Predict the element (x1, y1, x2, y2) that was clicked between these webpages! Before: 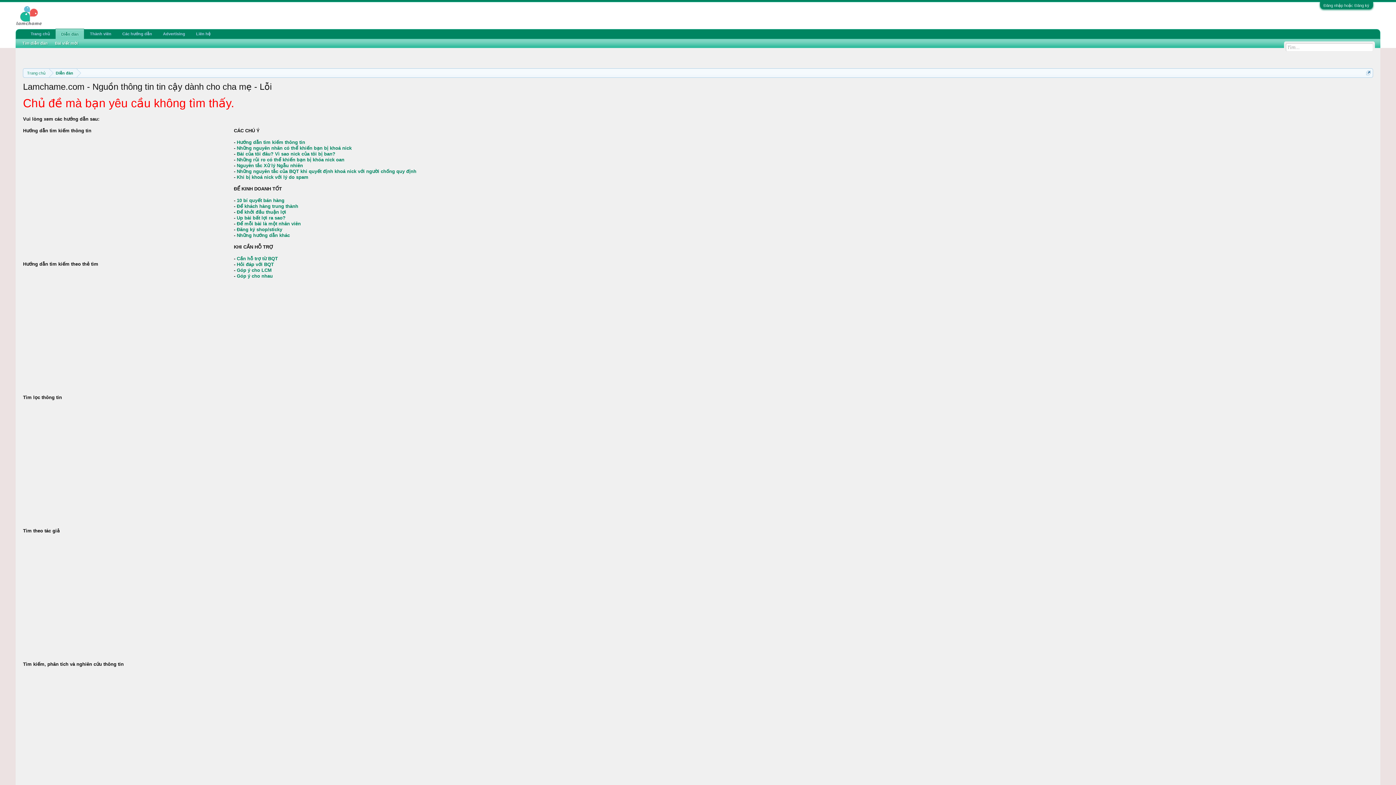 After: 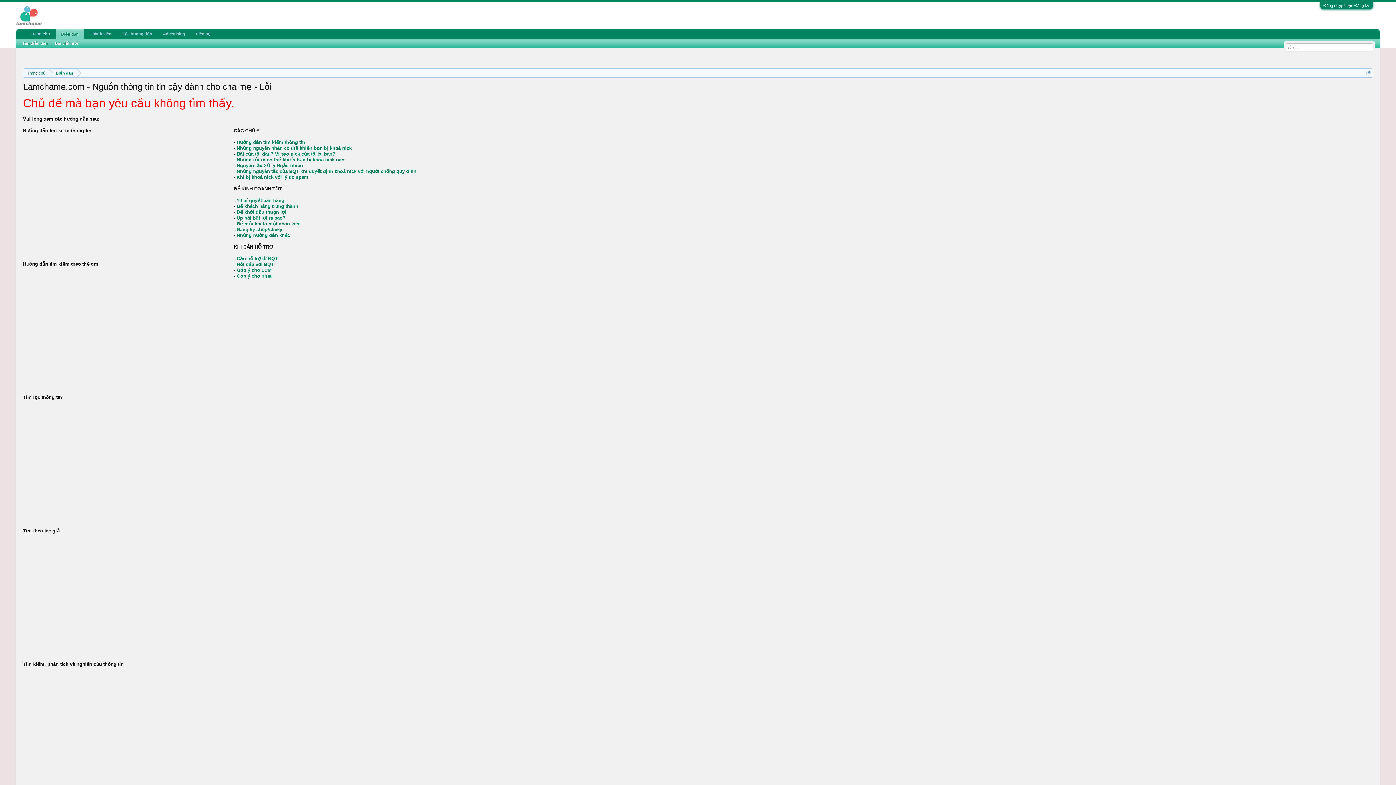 Action: label: Bài của tôi đâu? Vì sao nick của tôi bị ban? bbox: (236, 151, 335, 156)